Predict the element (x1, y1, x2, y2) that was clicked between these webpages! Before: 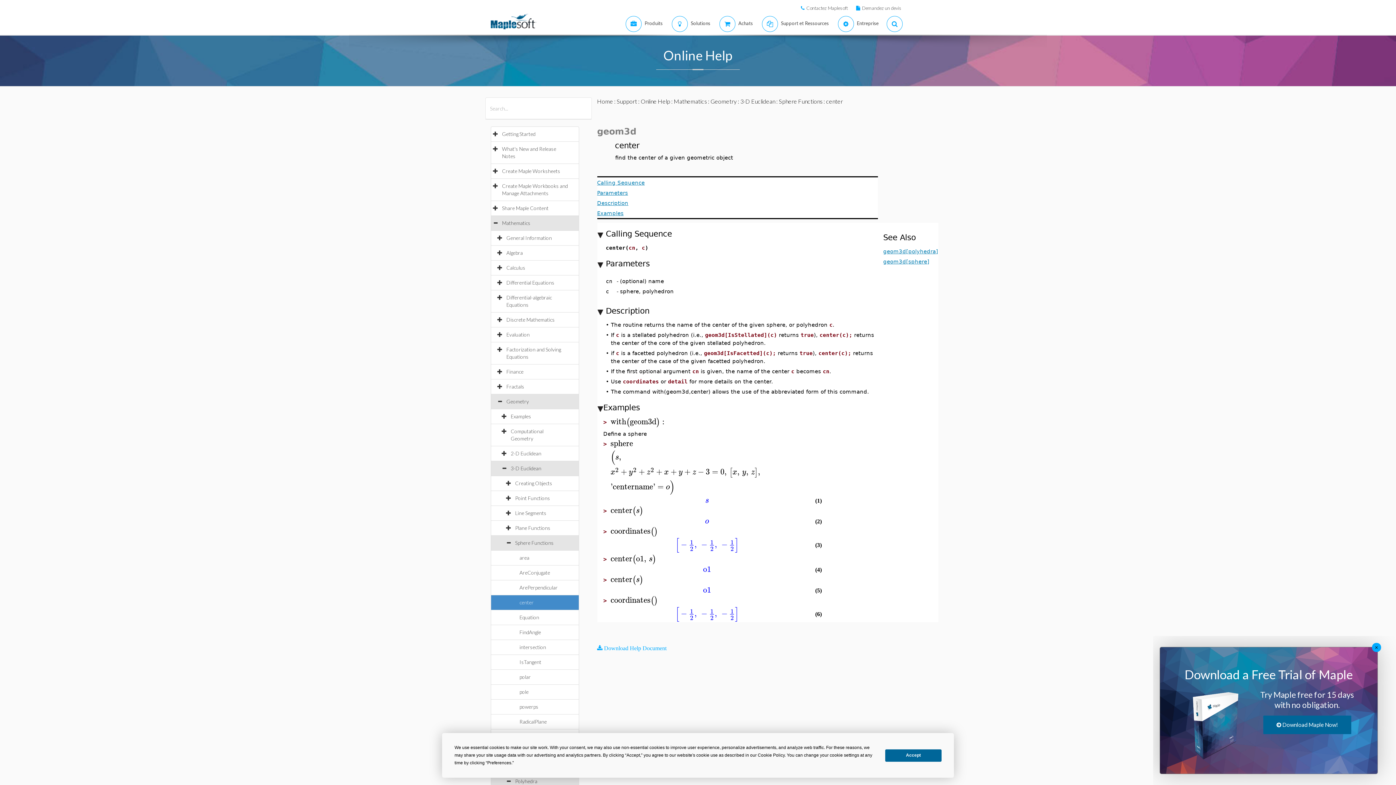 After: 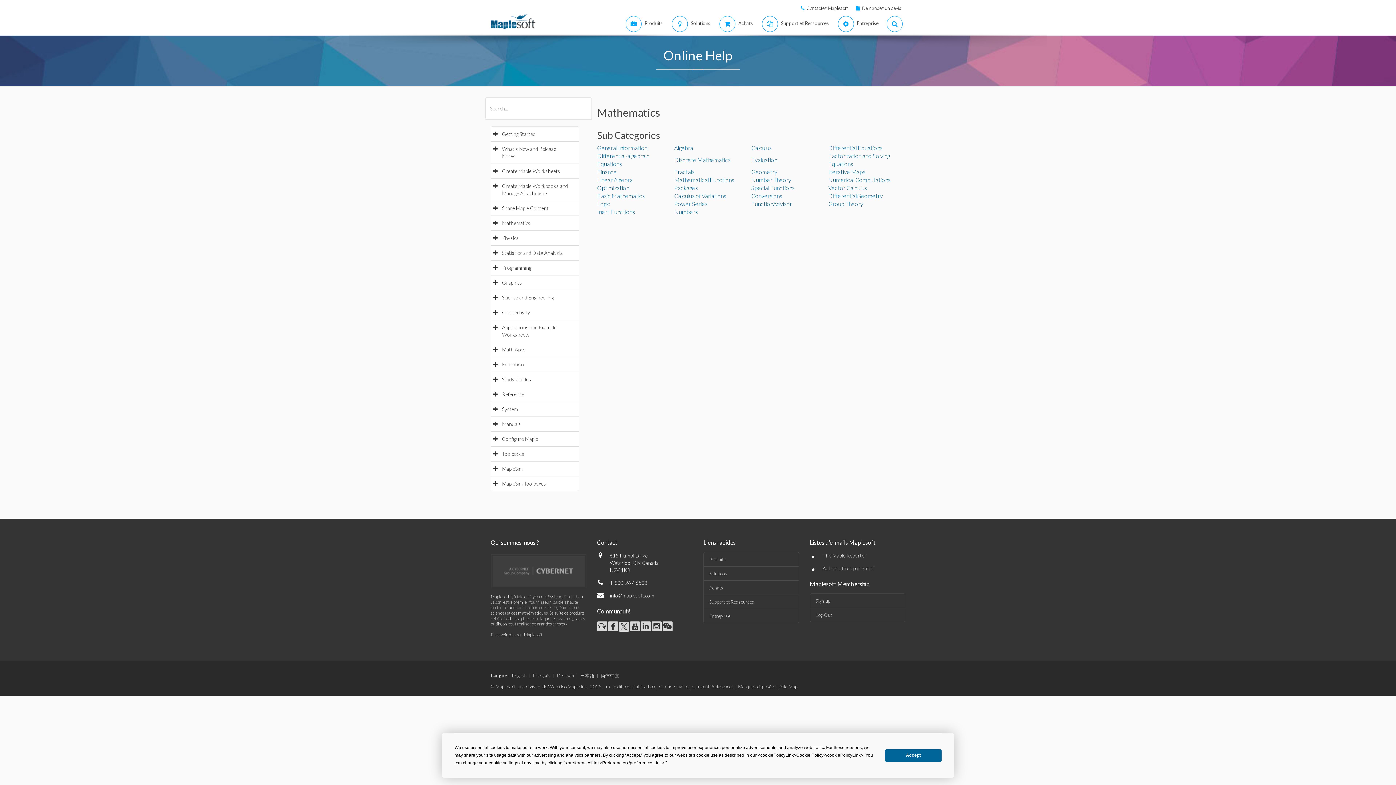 Action: bbox: (674, 97, 707, 104) label: Mathematics